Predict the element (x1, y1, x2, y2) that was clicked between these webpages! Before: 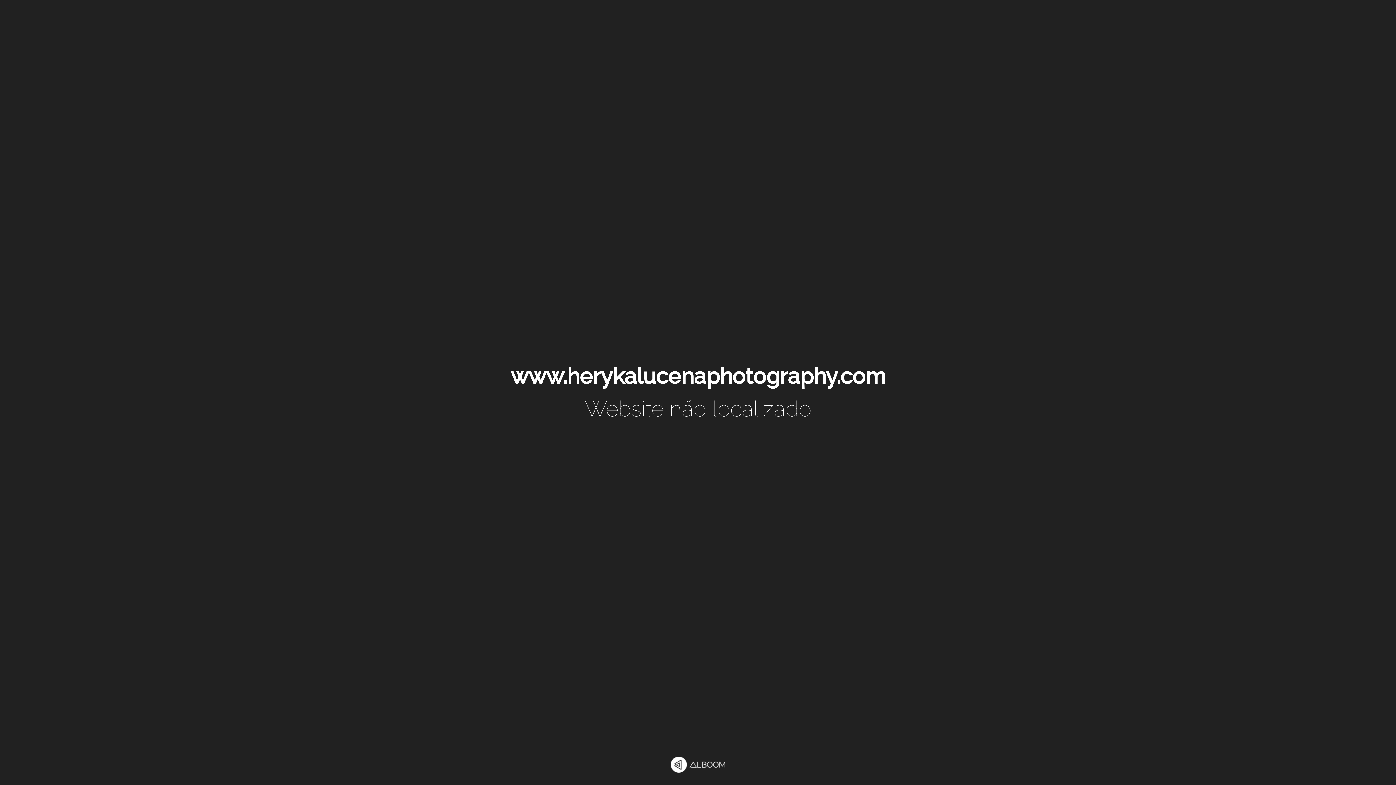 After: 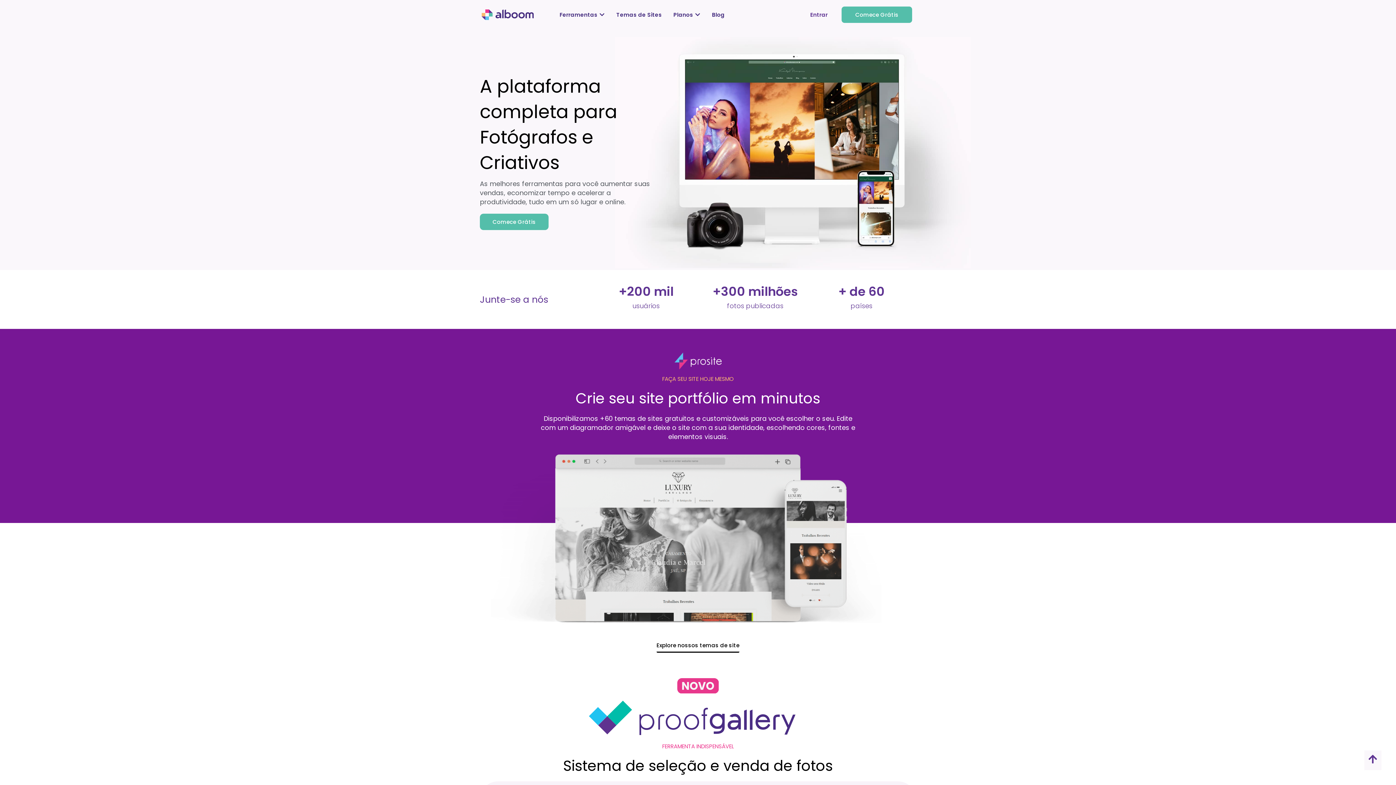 Action: bbox: (670, 757, 725, 774)